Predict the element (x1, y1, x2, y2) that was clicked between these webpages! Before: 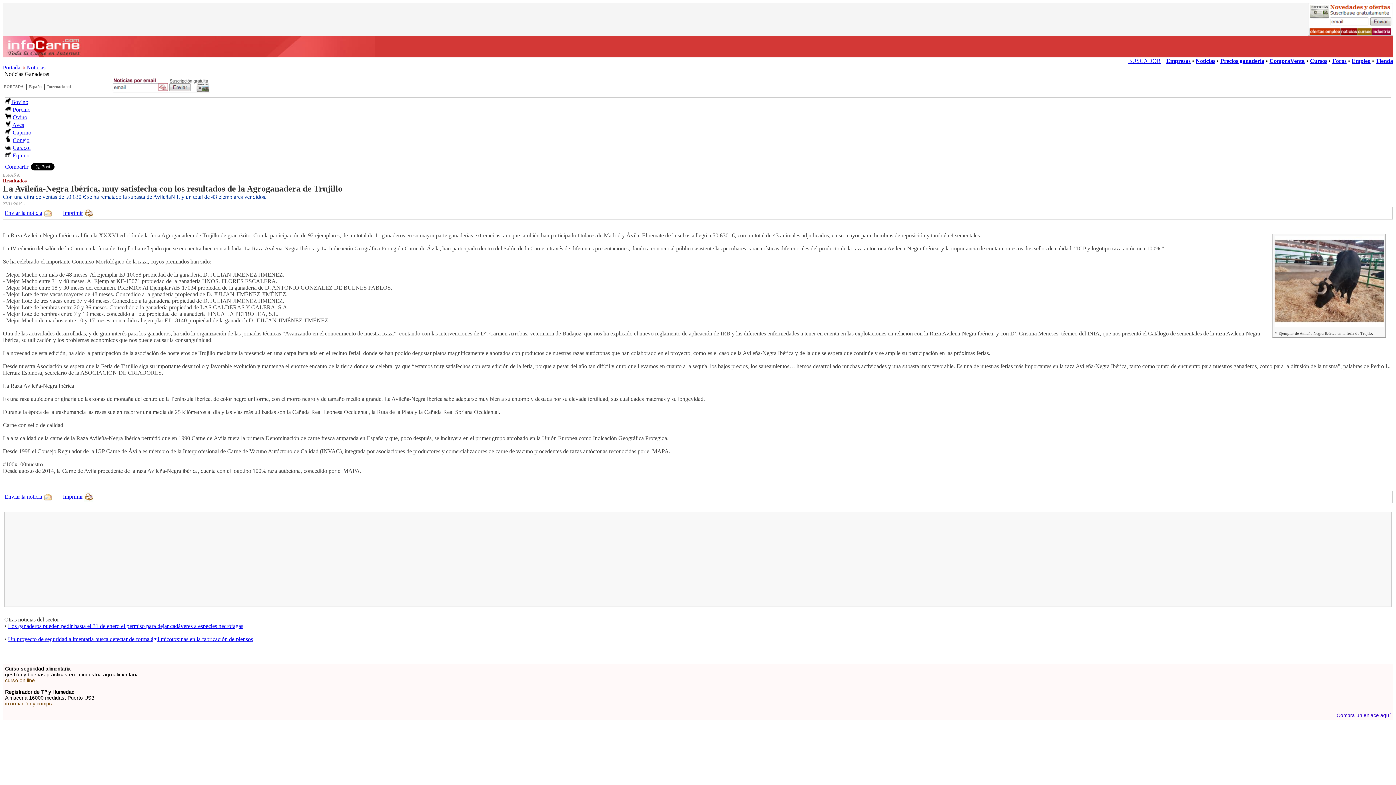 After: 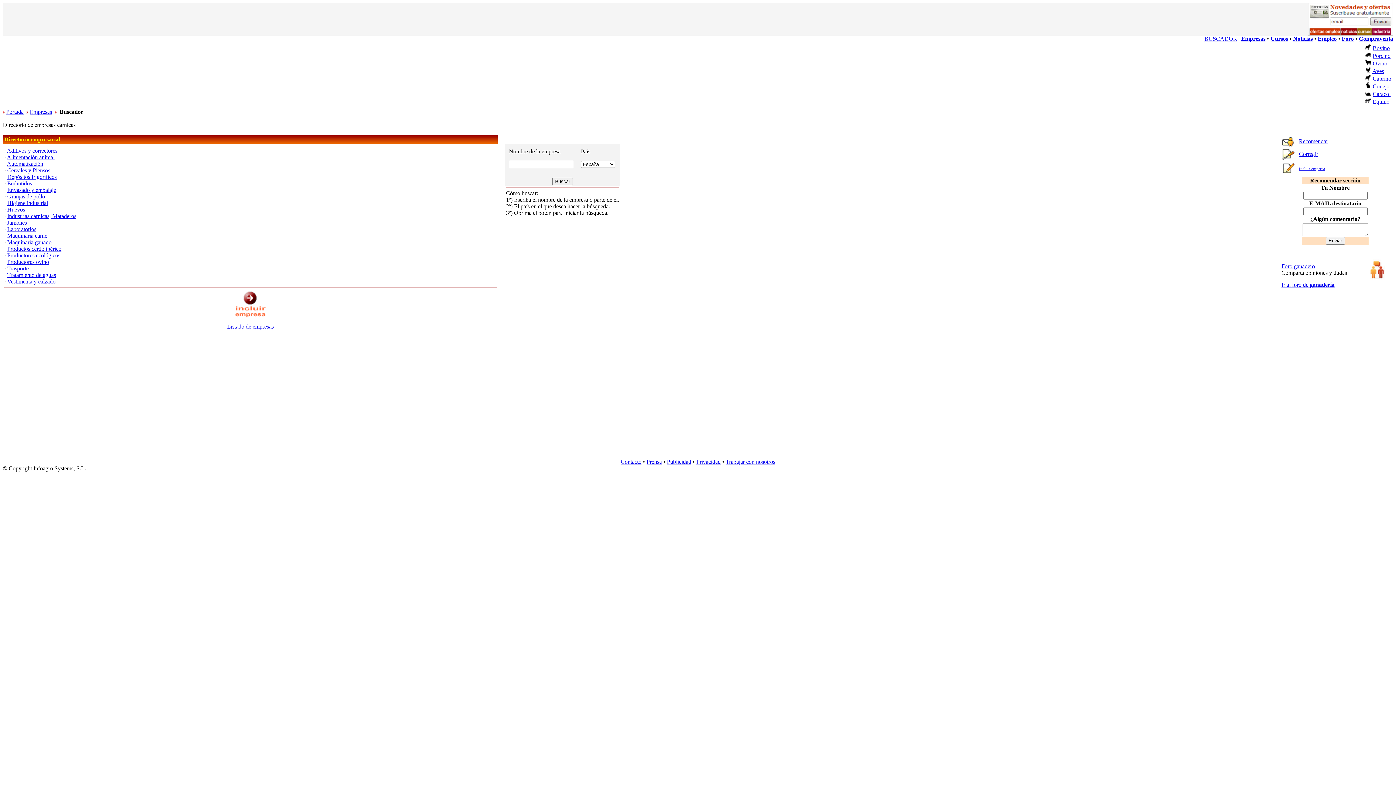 Action: bbox: (1166, 57, 1190, 64) label: Empresas